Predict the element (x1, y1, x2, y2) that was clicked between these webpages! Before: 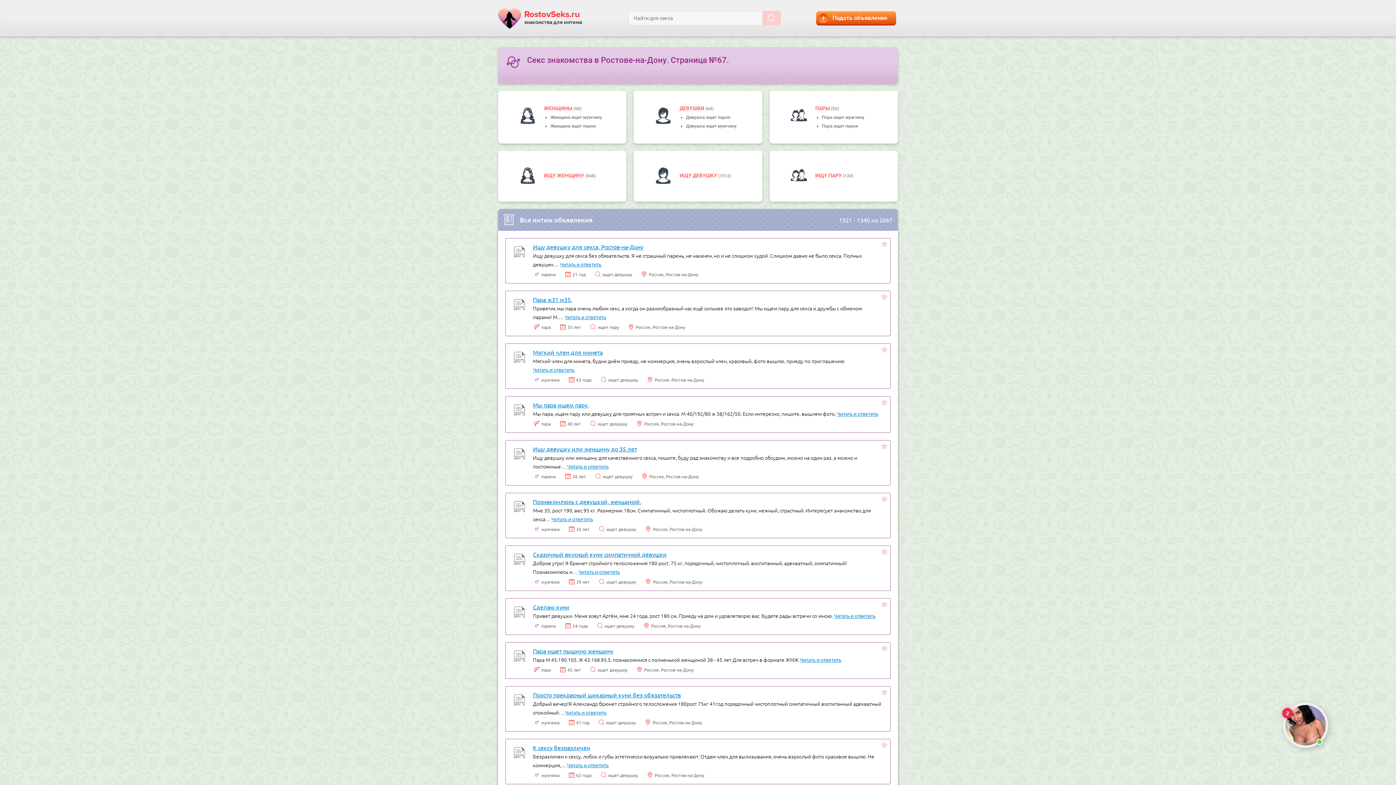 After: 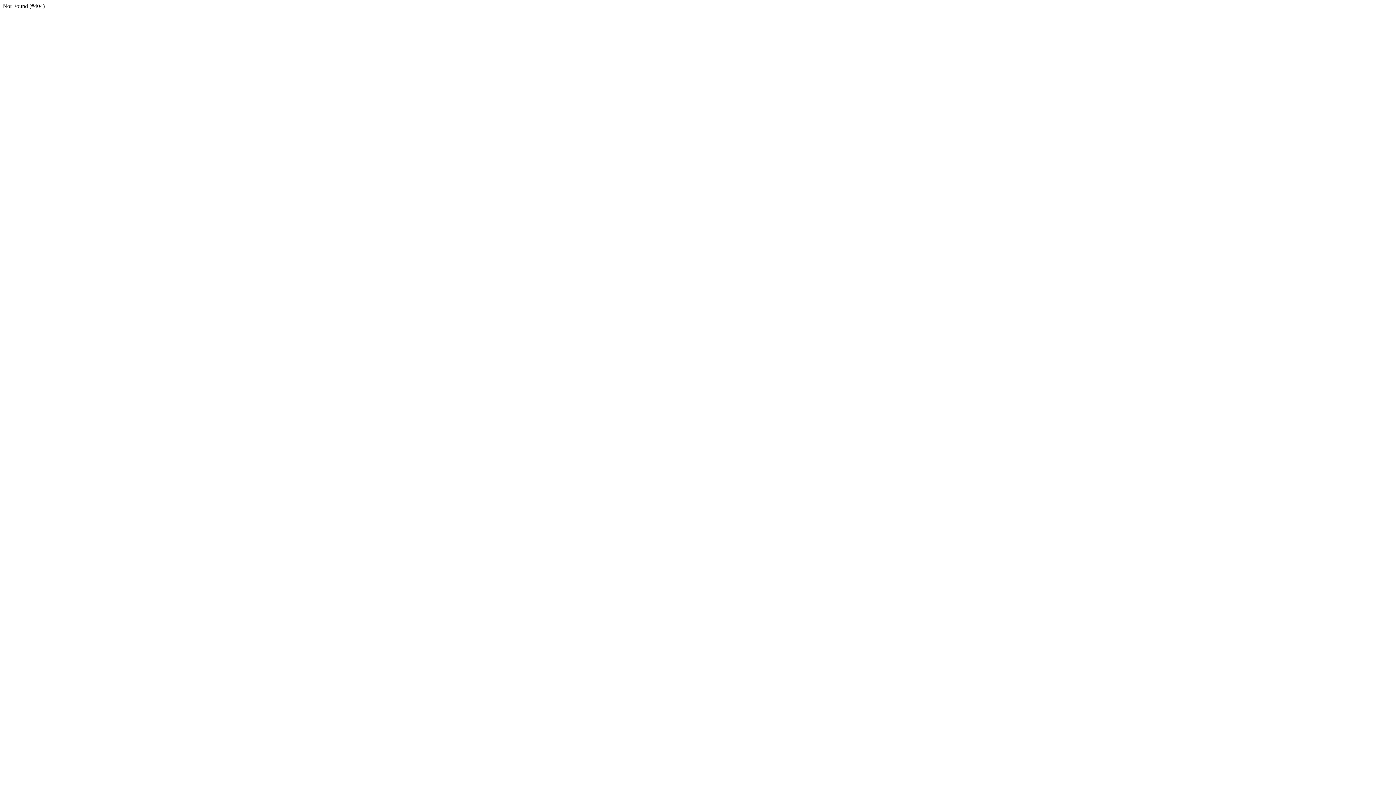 Action: bbox: (822, 123, 858, 128) label: Пара ищет парня